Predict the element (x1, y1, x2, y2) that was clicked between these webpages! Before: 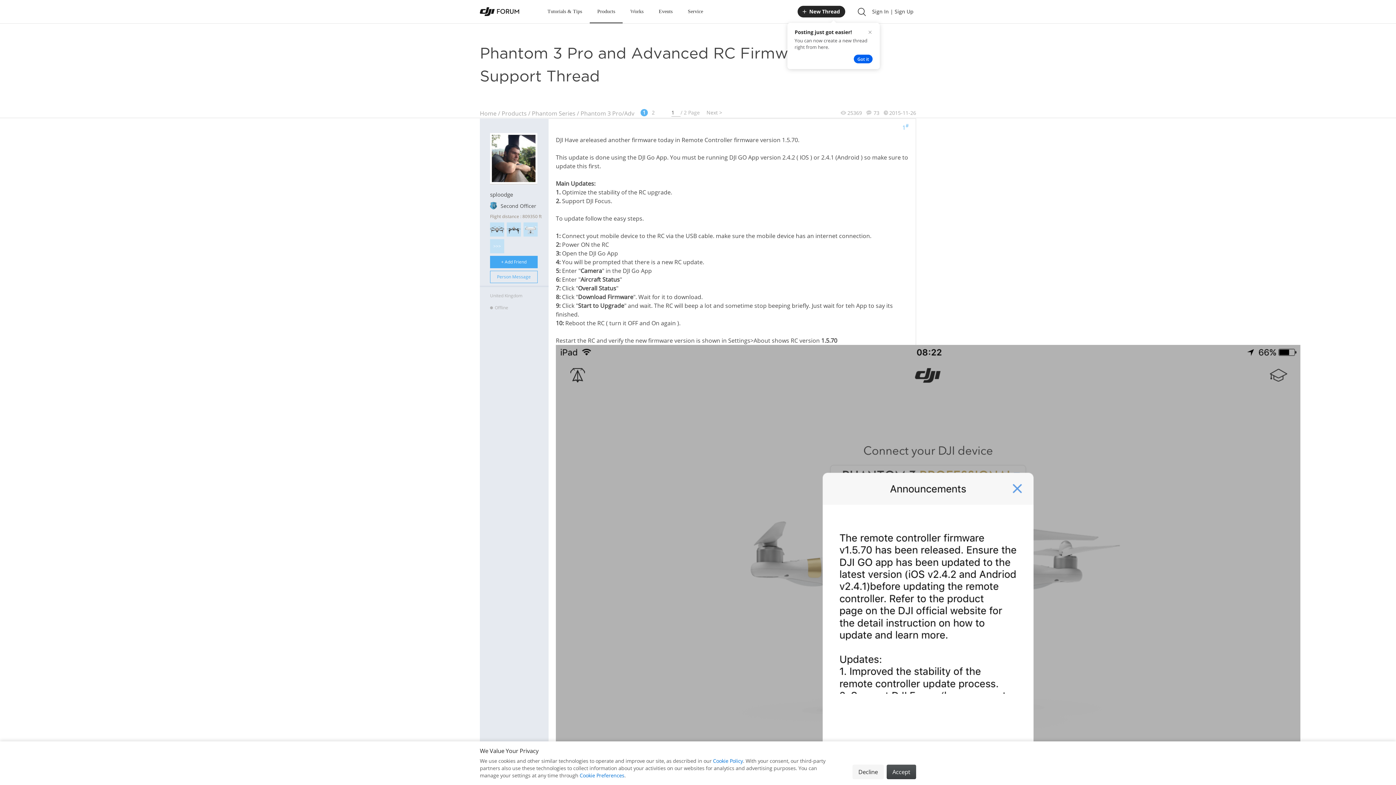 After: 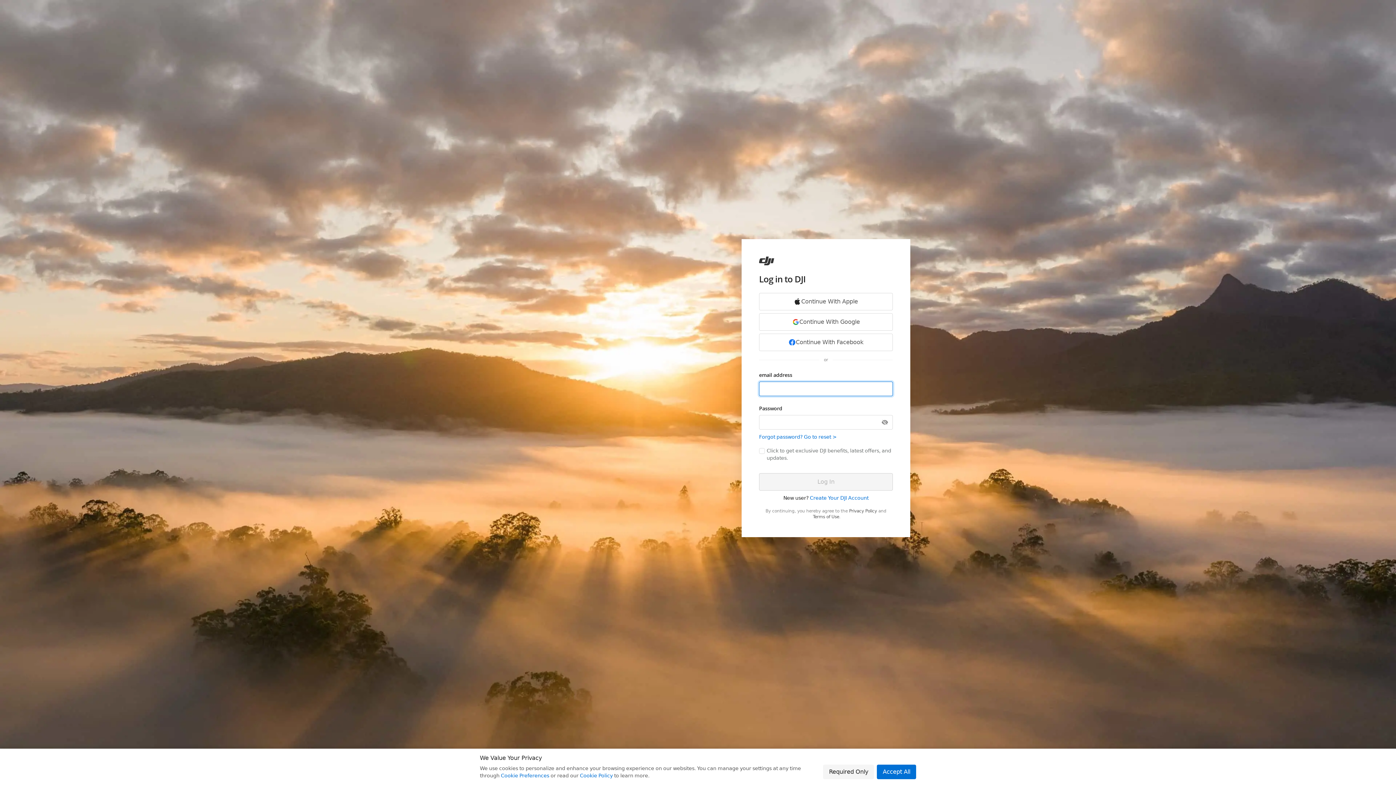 Action: bbox: (869, 7, 916, 16) label: Sign In | Sign Up